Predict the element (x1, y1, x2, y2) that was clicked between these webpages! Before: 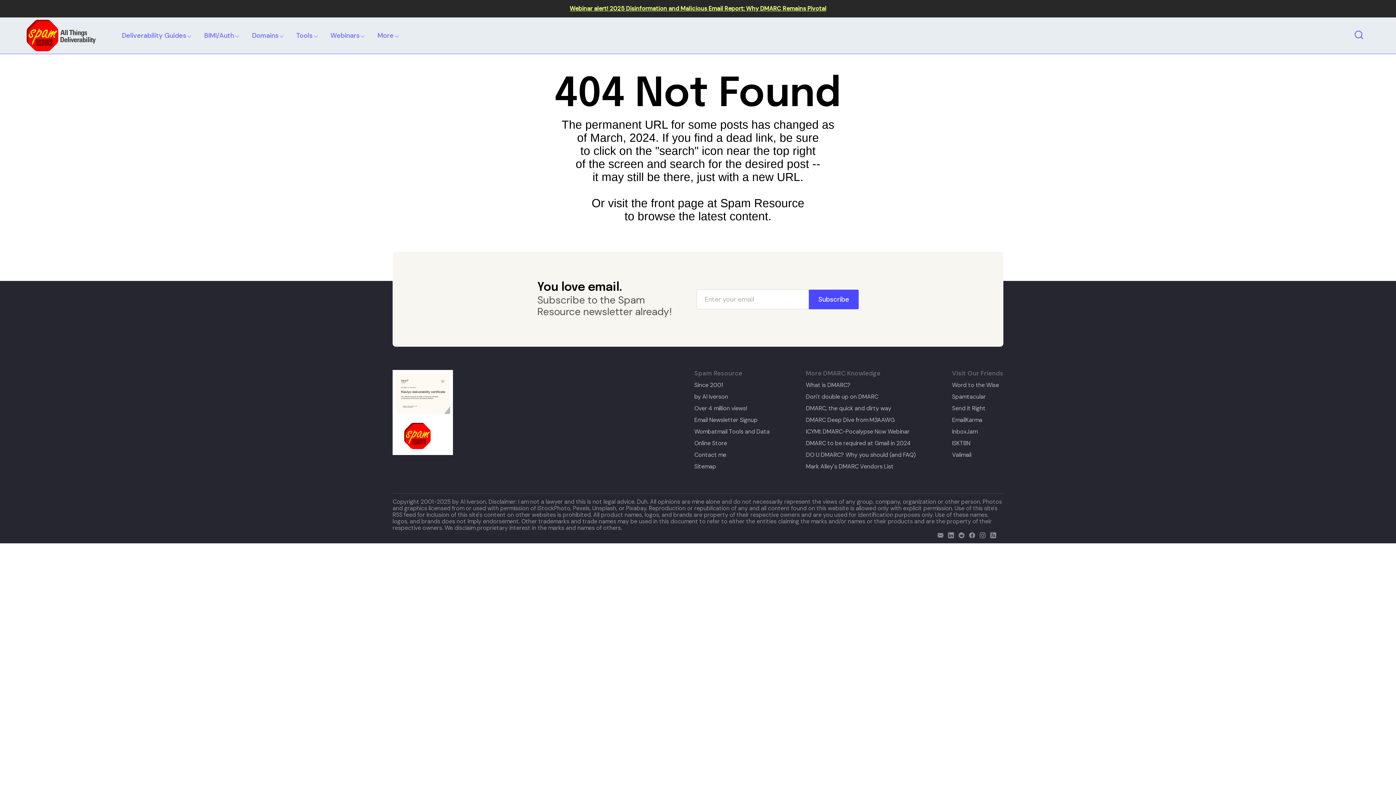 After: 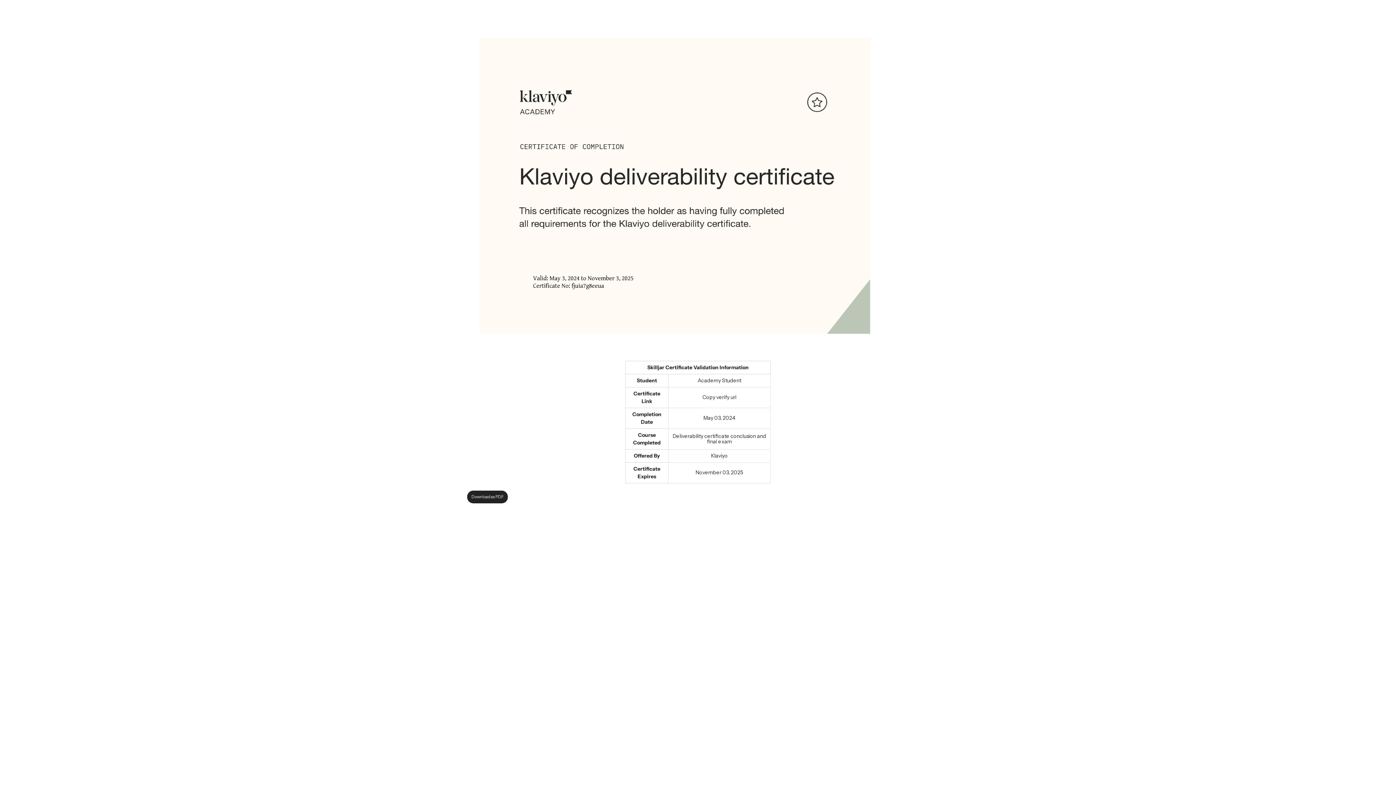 Action: bbox: (395, 408, 450, 416)